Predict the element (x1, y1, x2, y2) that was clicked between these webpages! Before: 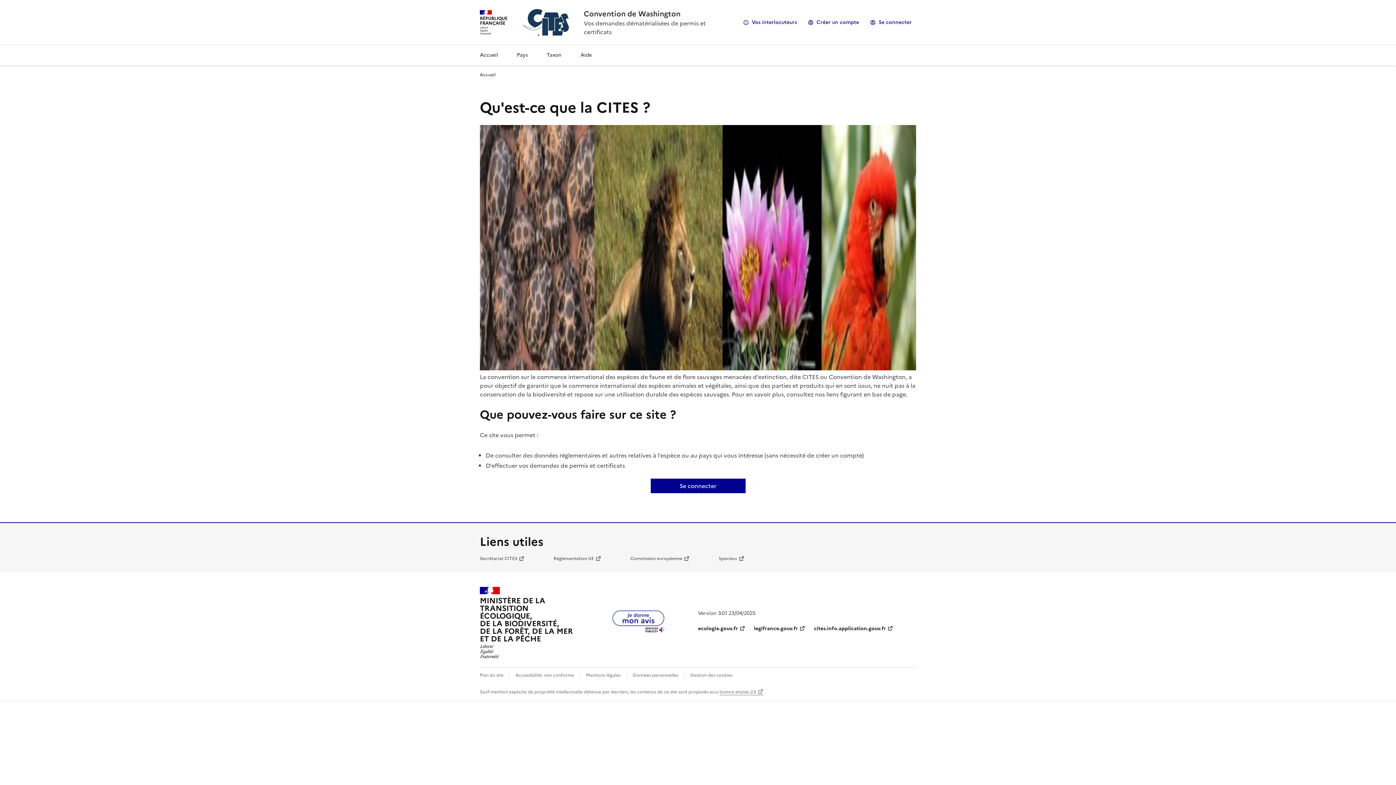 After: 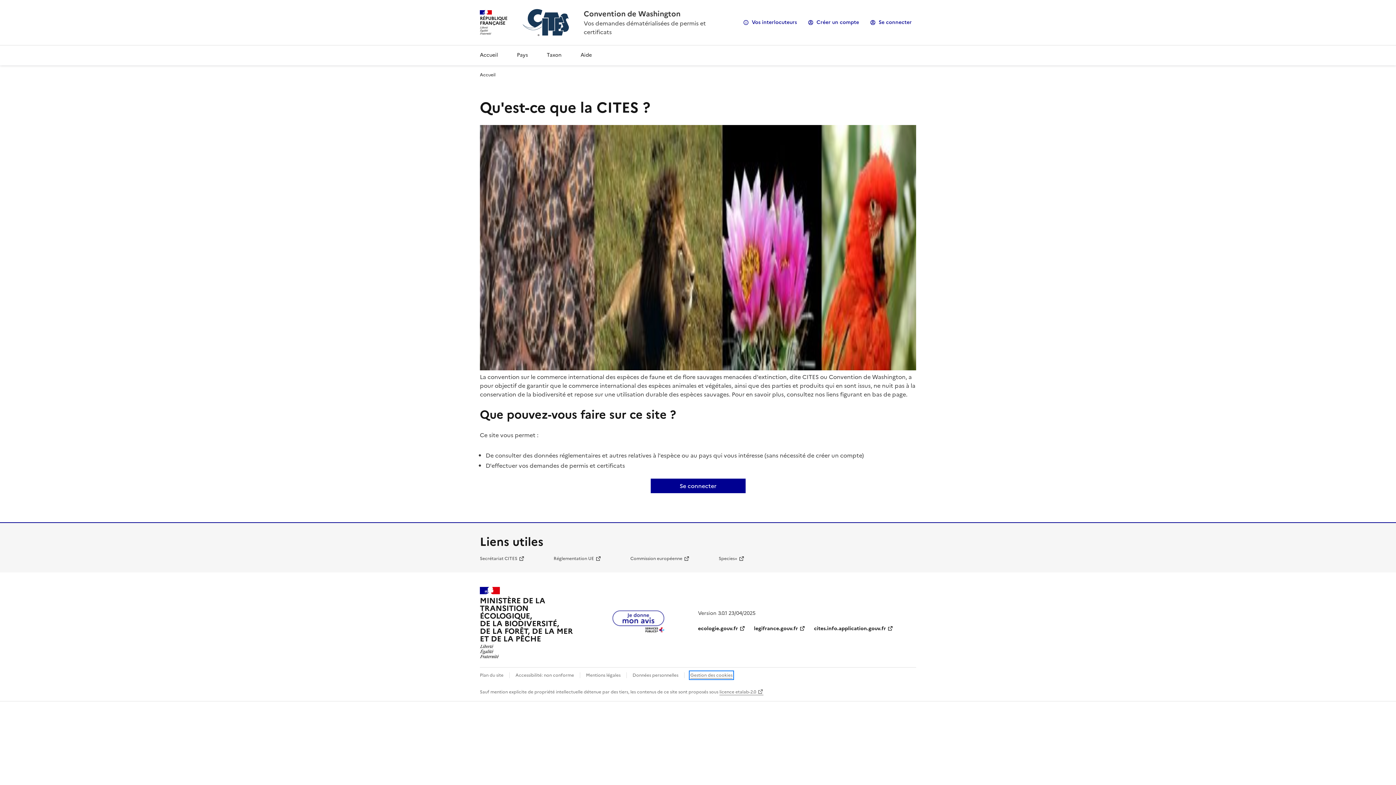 Action: bbox: (690, 672, 732, 678) label: Gestion des cookies